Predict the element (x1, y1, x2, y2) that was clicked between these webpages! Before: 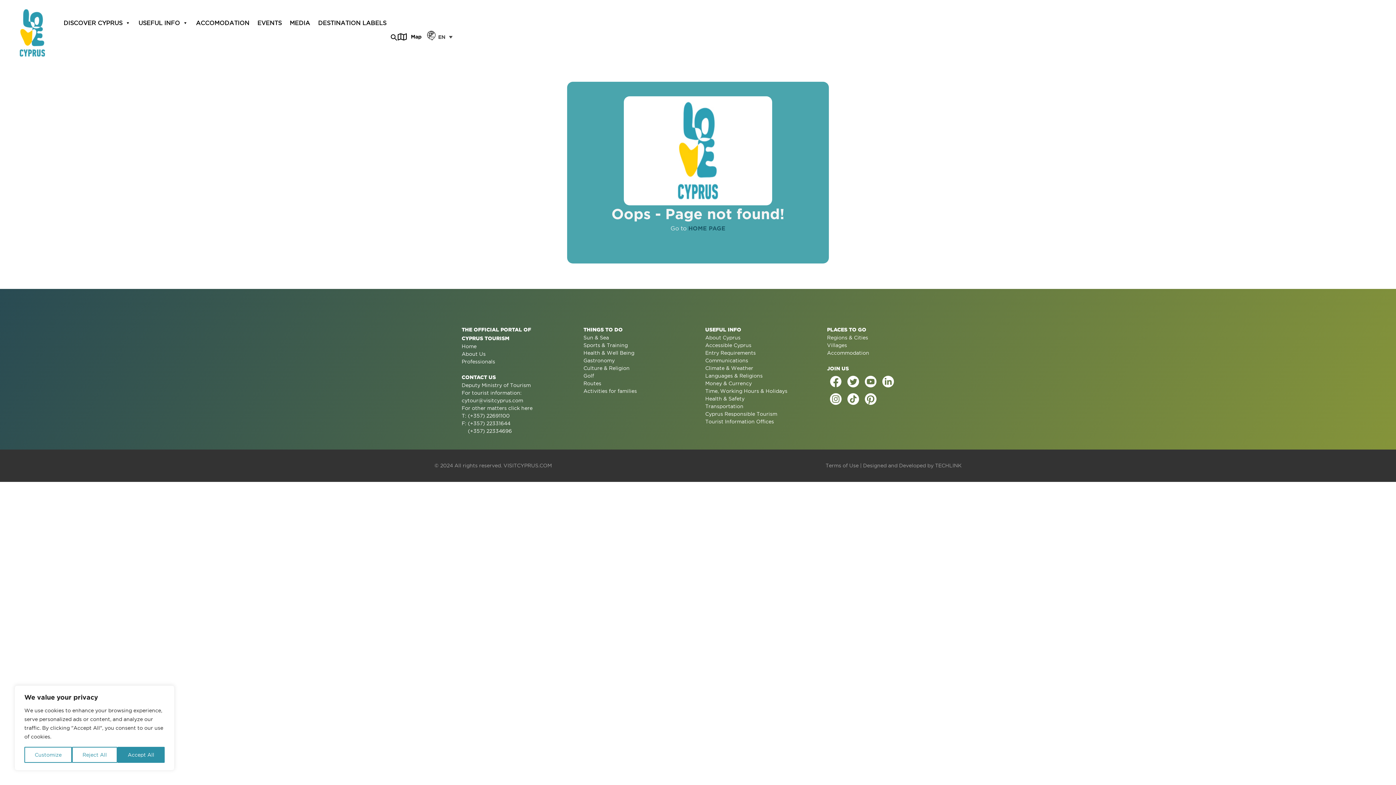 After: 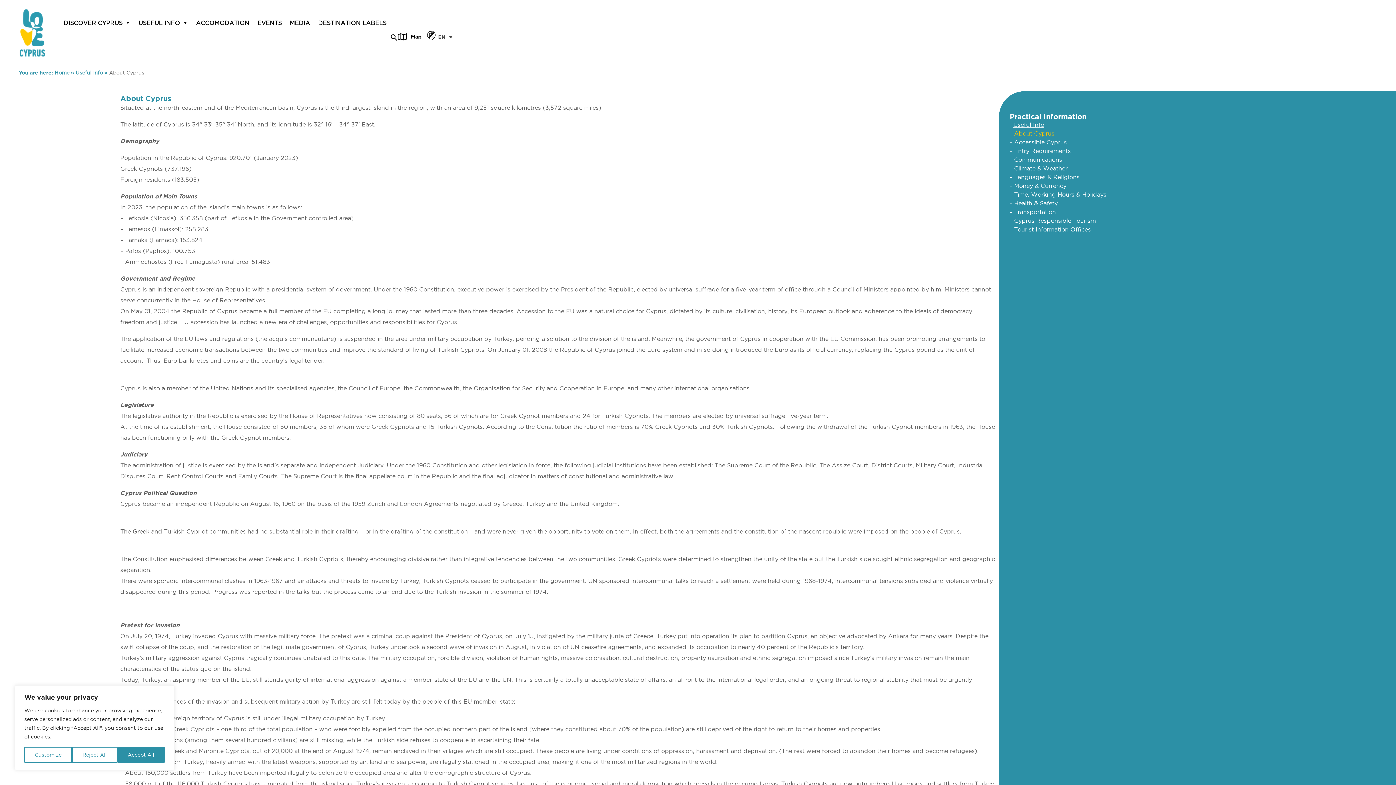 Action: label: About Cyprus bbox: (705, 334, 812, 341)